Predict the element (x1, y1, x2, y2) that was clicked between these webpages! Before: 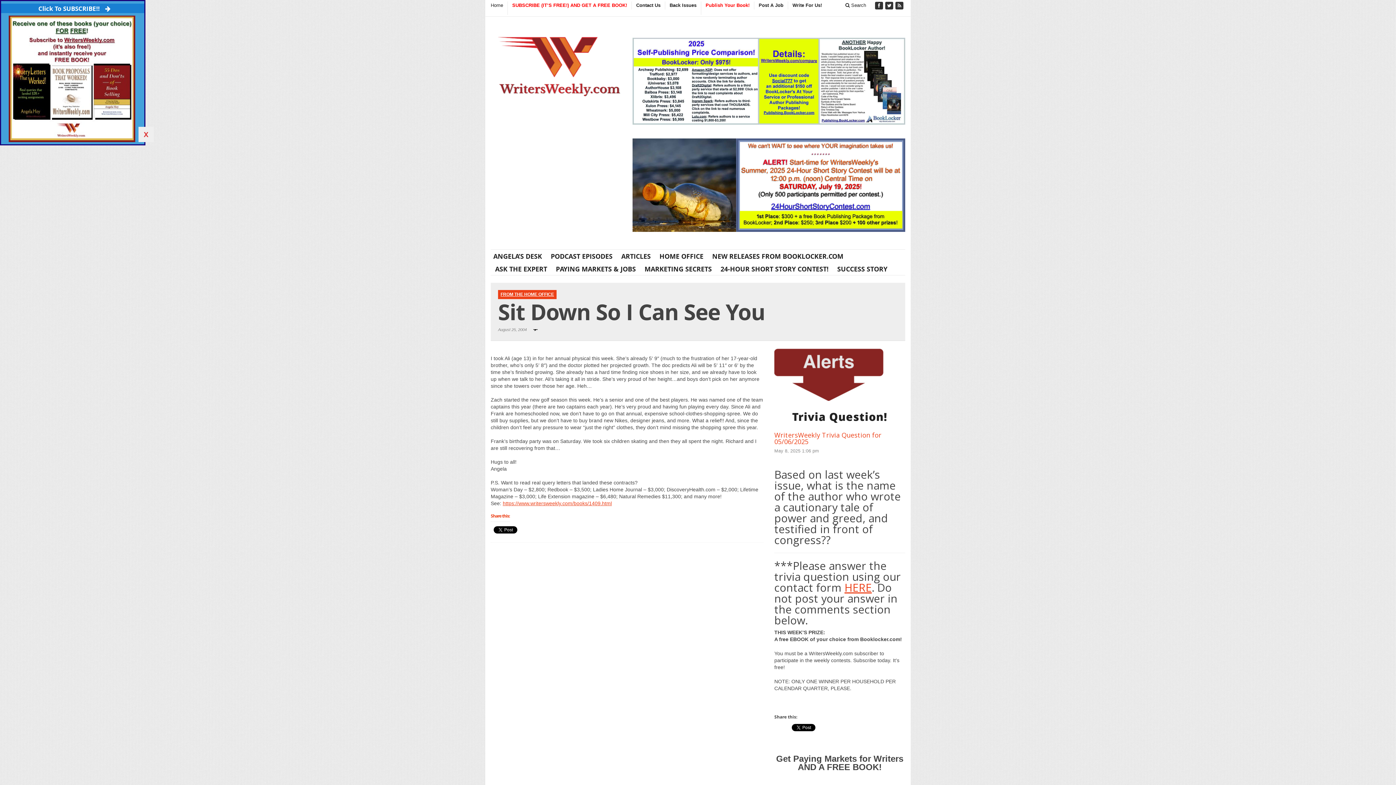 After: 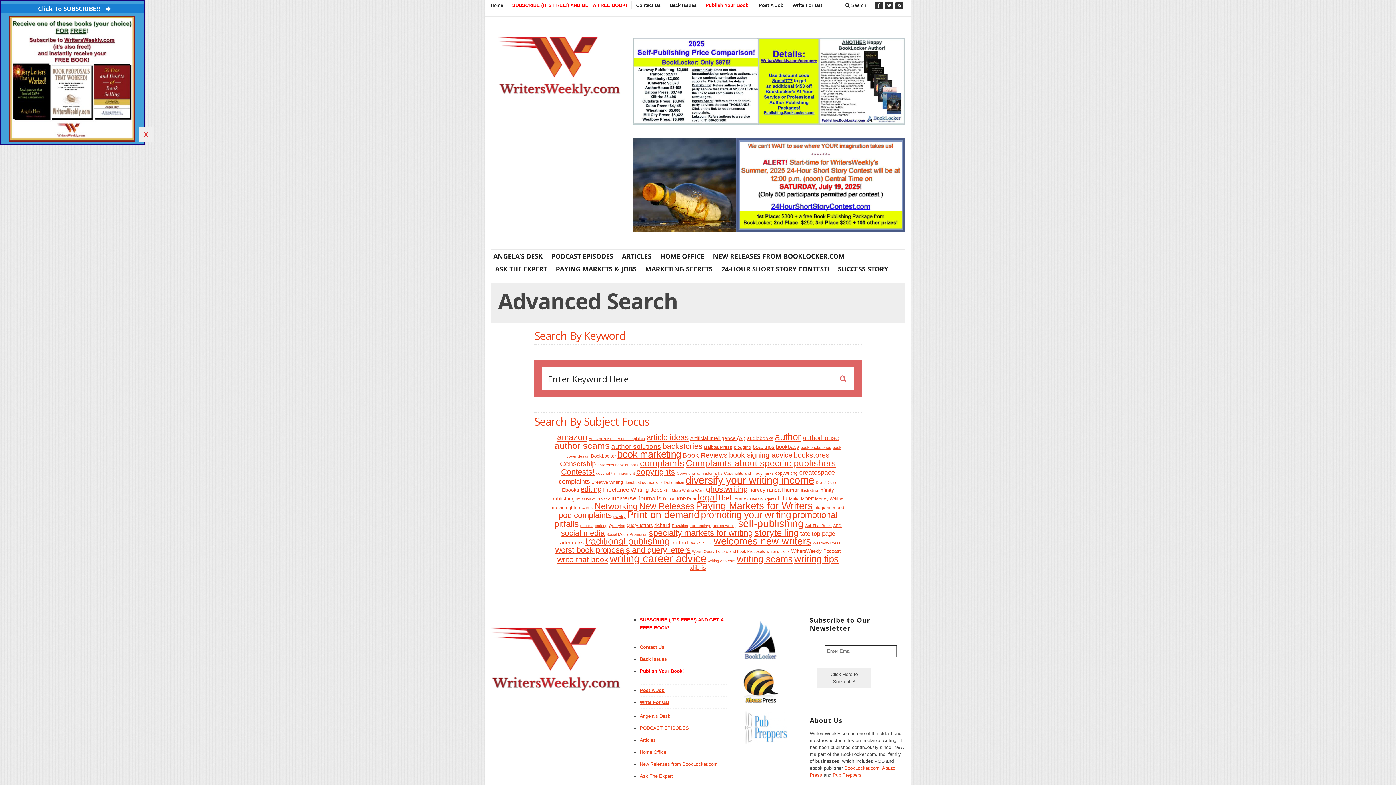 Action: bbox: (841, 1, 870, 9) label:  Search